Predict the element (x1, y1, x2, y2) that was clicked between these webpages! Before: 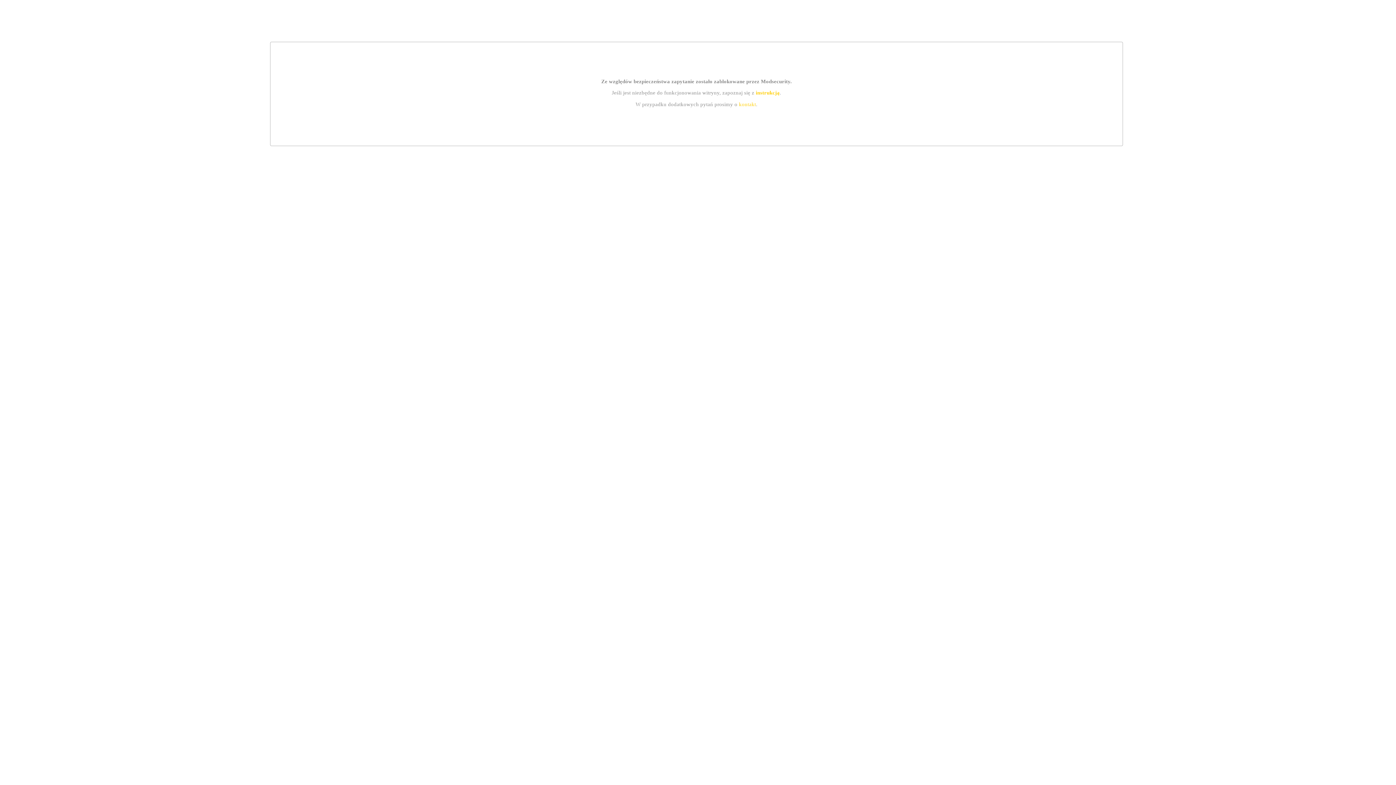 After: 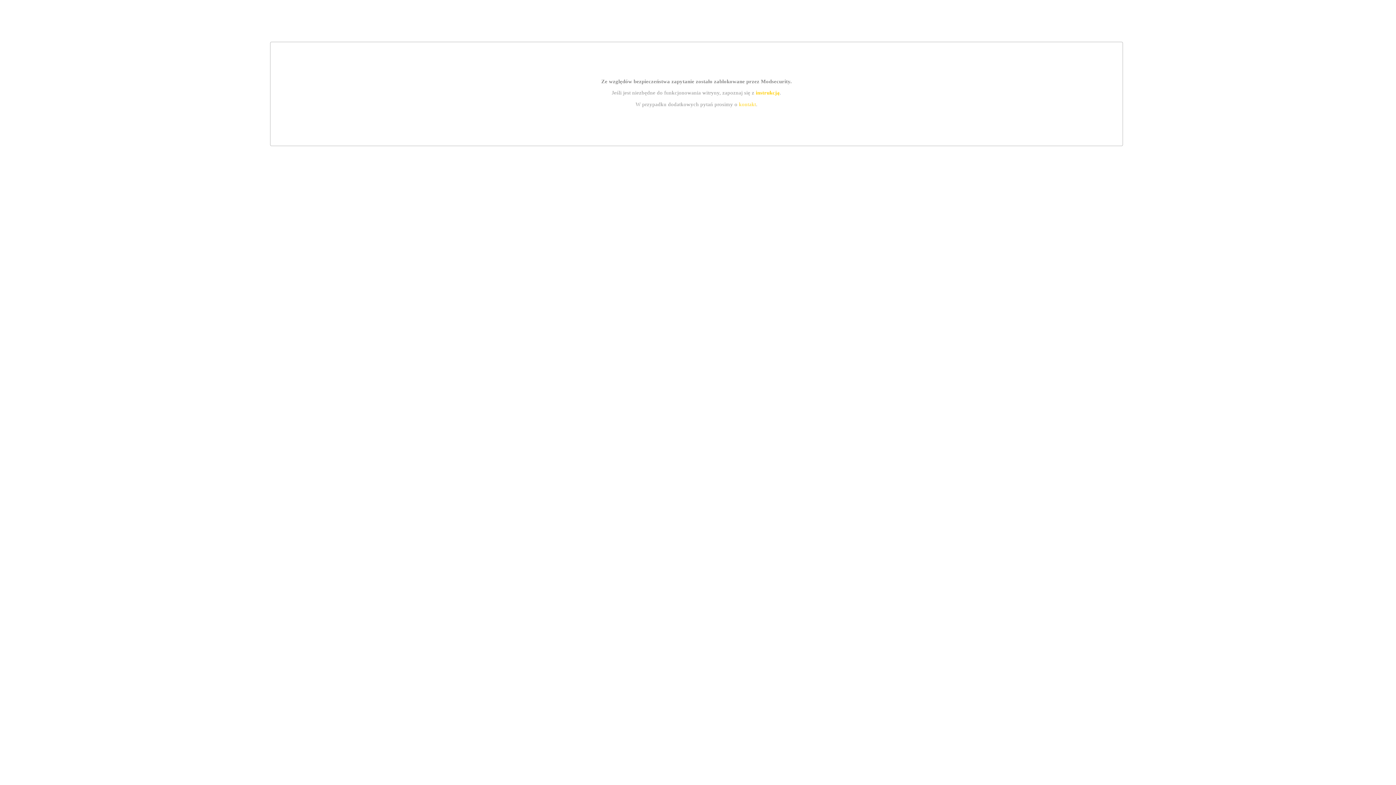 Action: label: instrukcją bbox: (755, 89, 779, 95)